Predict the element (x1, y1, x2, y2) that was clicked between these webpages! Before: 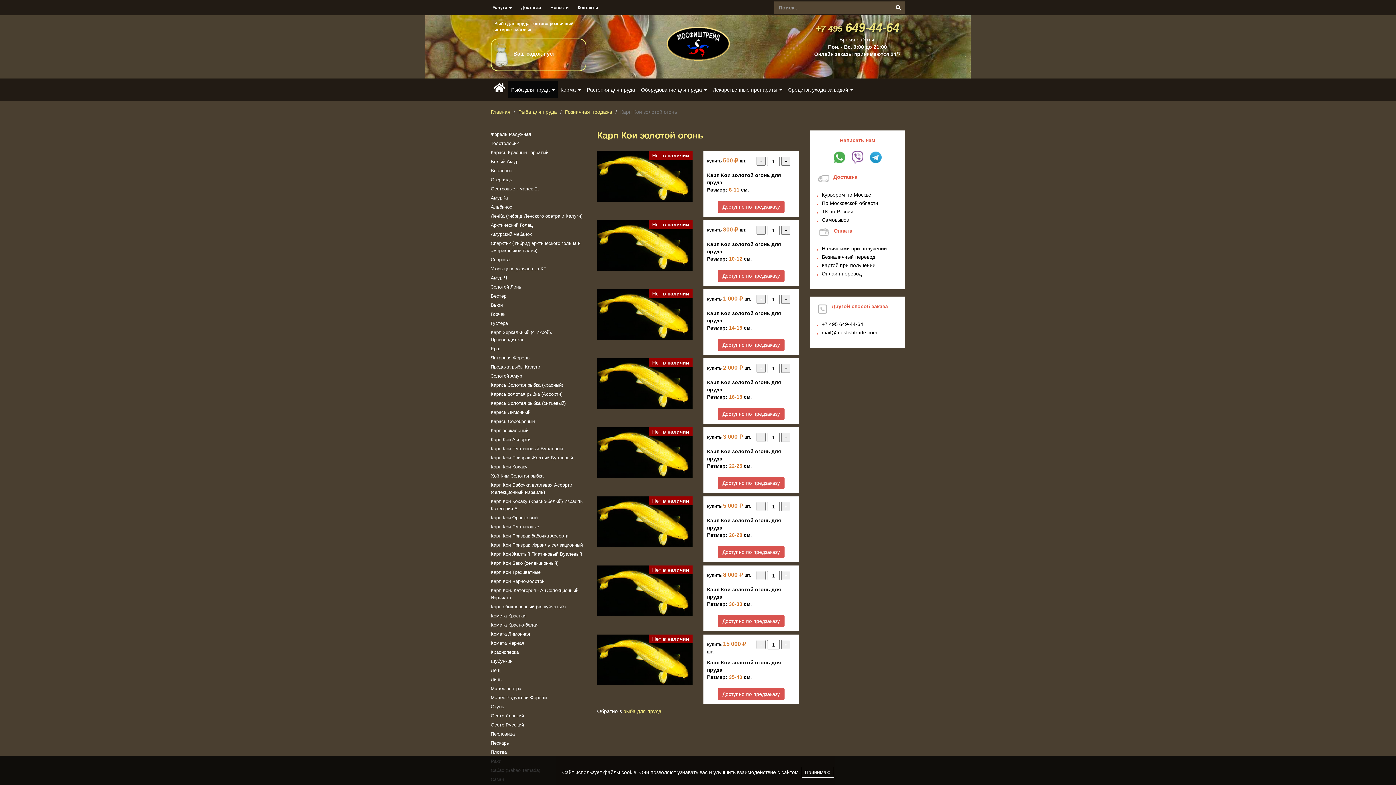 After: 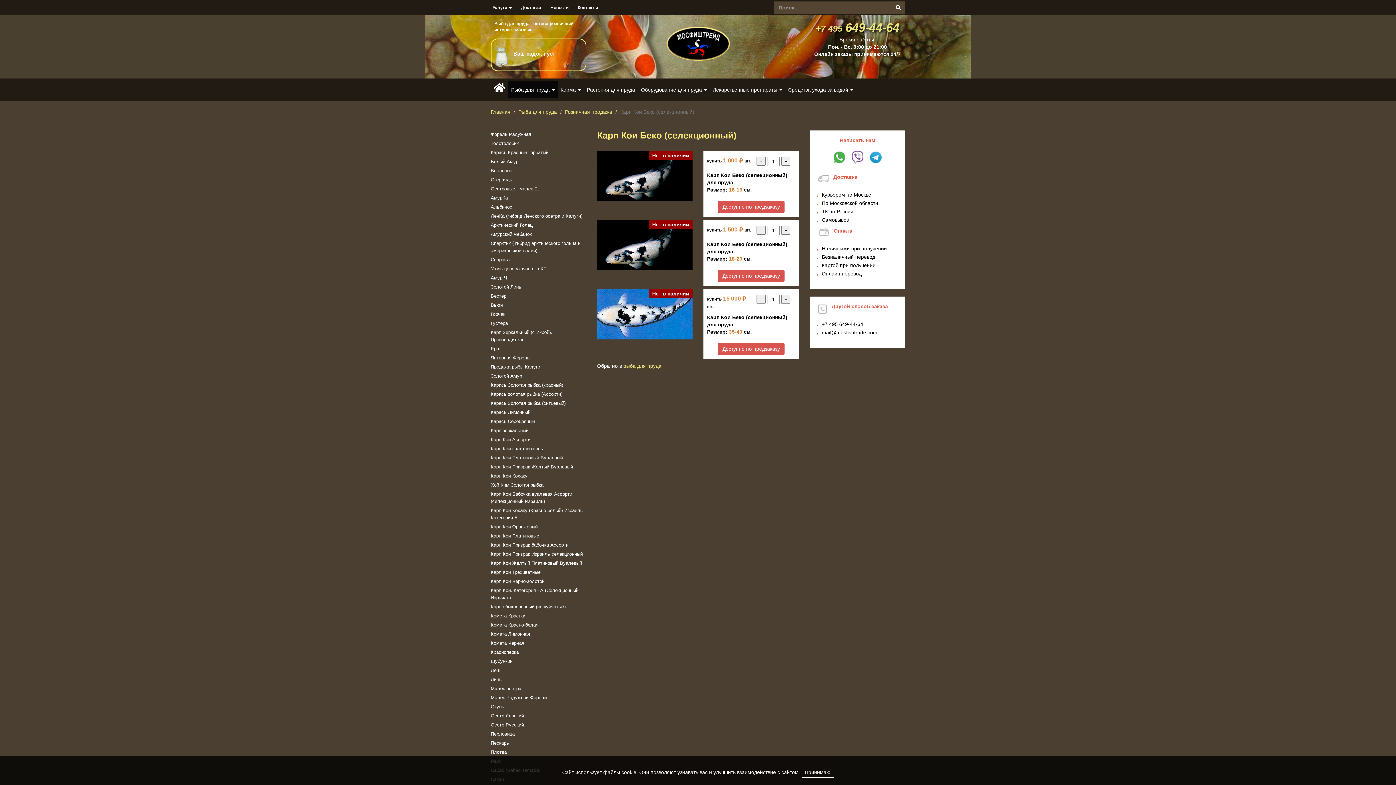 Action: label: Карп Кои Беко (селекционный) bbox: (490, 560, 558, 566)